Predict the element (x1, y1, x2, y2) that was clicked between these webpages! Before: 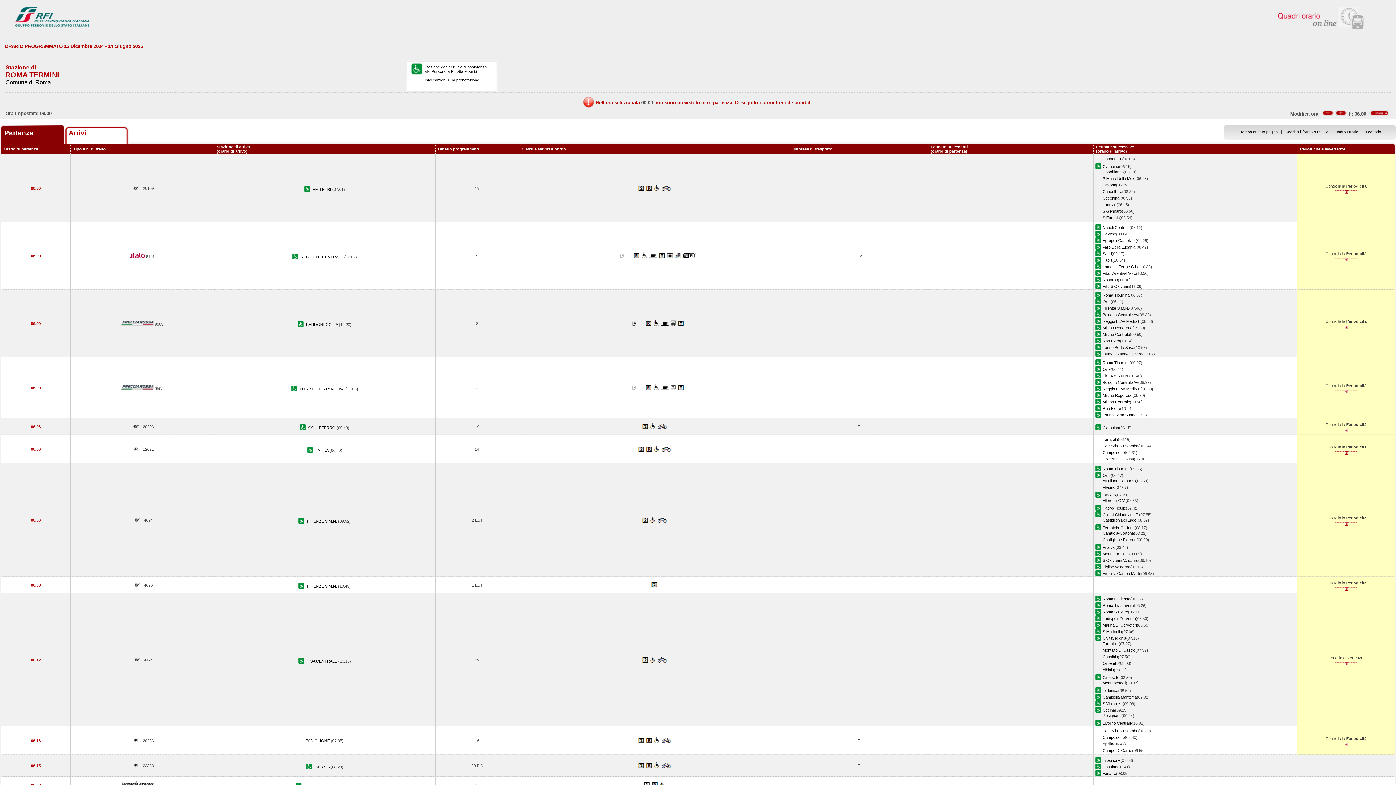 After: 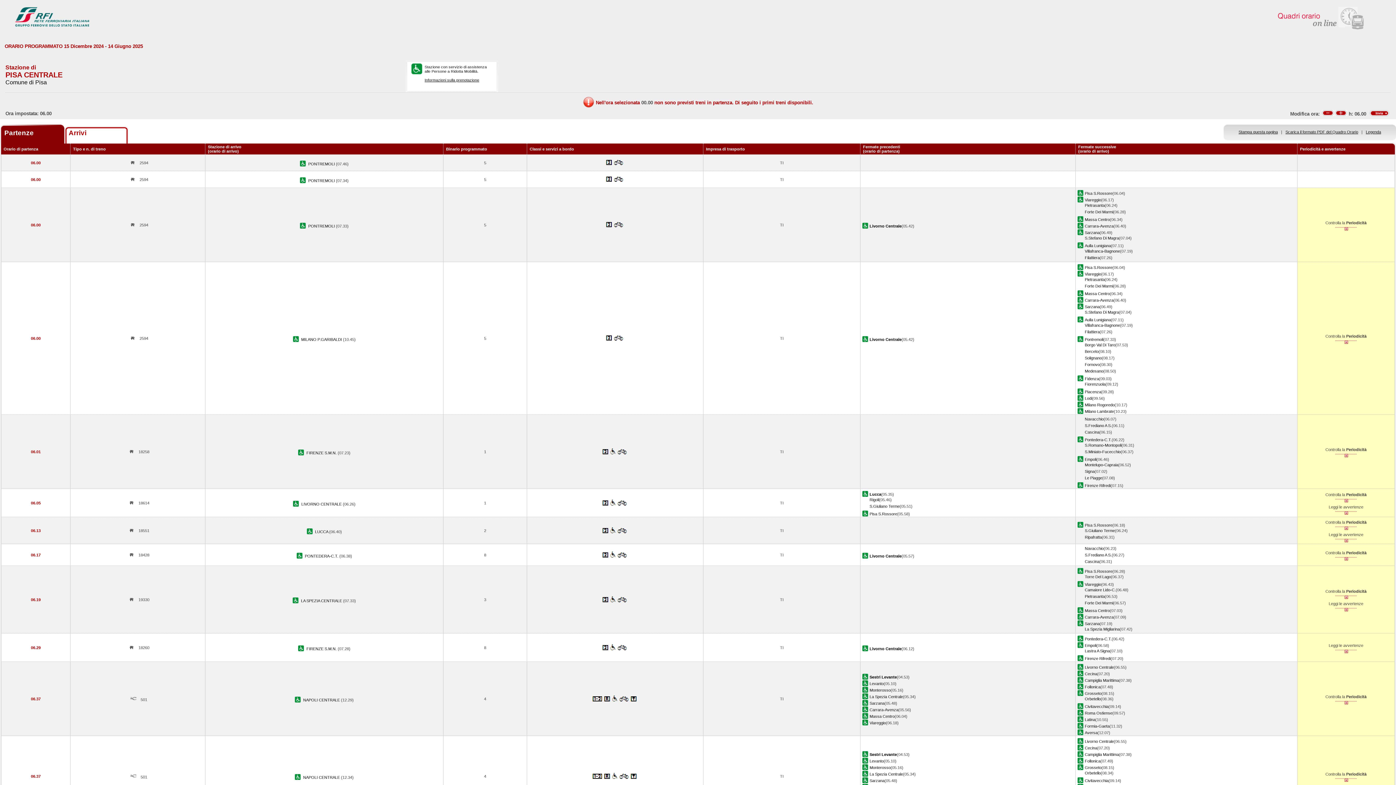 Action: label: PISA CENTRALE  bbox: (306, 659, 338, 663)